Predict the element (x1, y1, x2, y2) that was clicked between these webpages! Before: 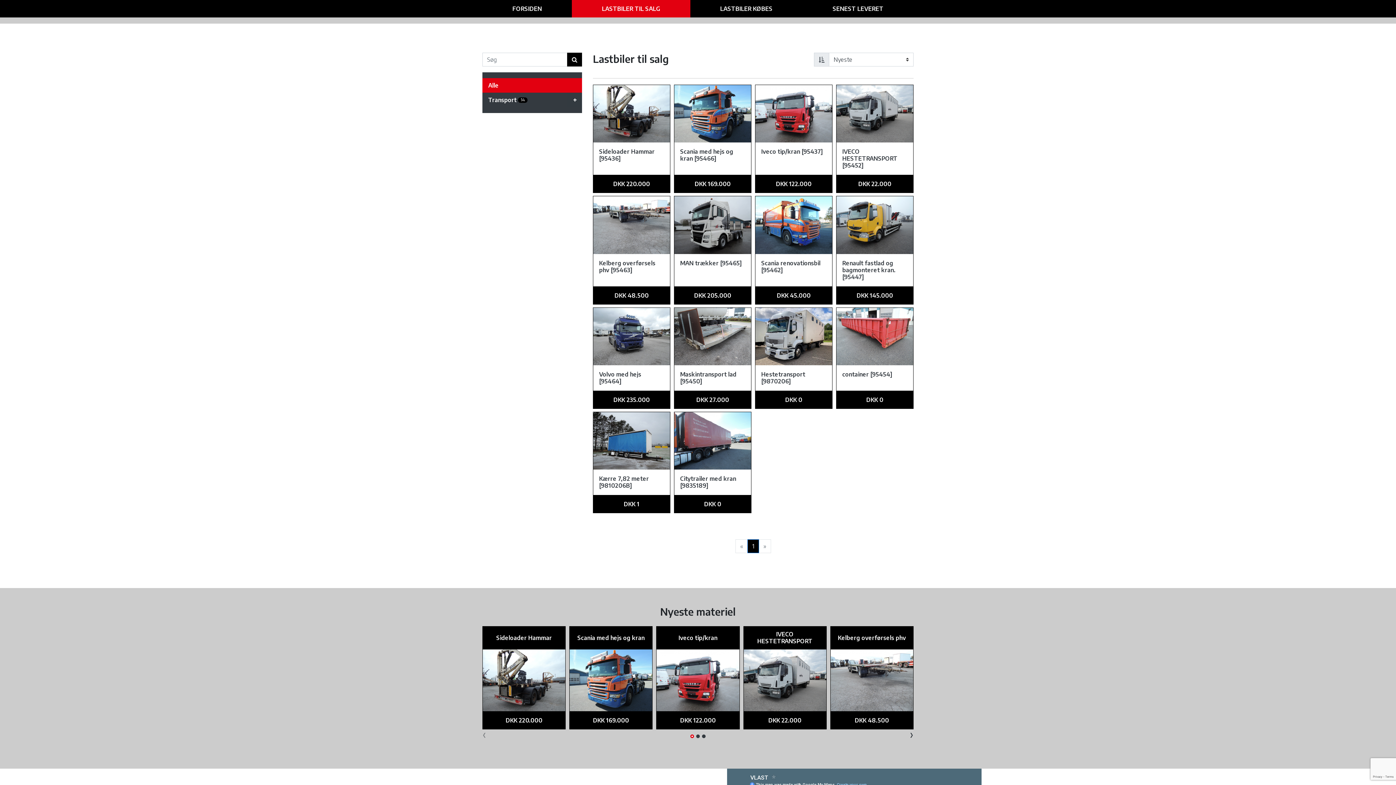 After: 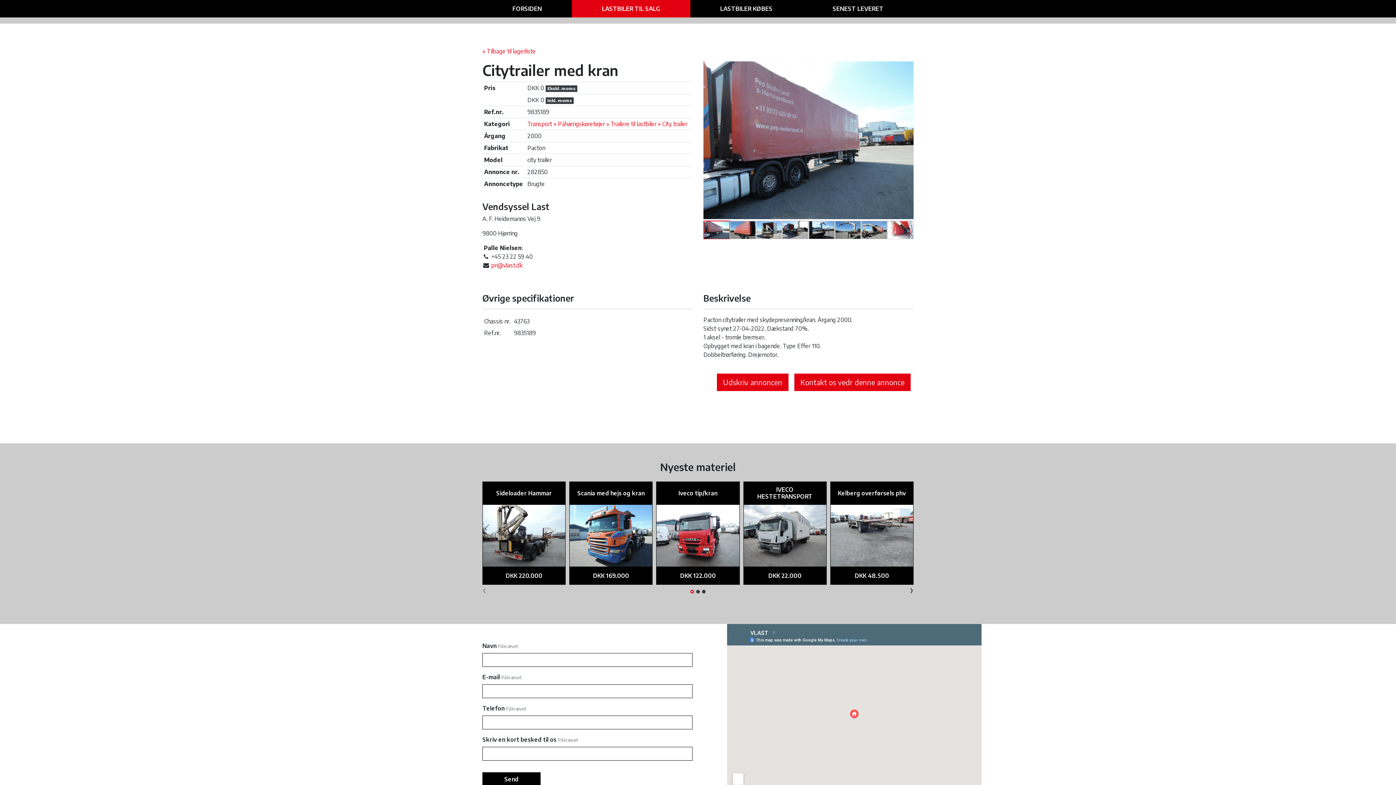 Action: bbox: (674, 411, 751, 513) label: Citytrailer med kran [9835189]
DKK 0